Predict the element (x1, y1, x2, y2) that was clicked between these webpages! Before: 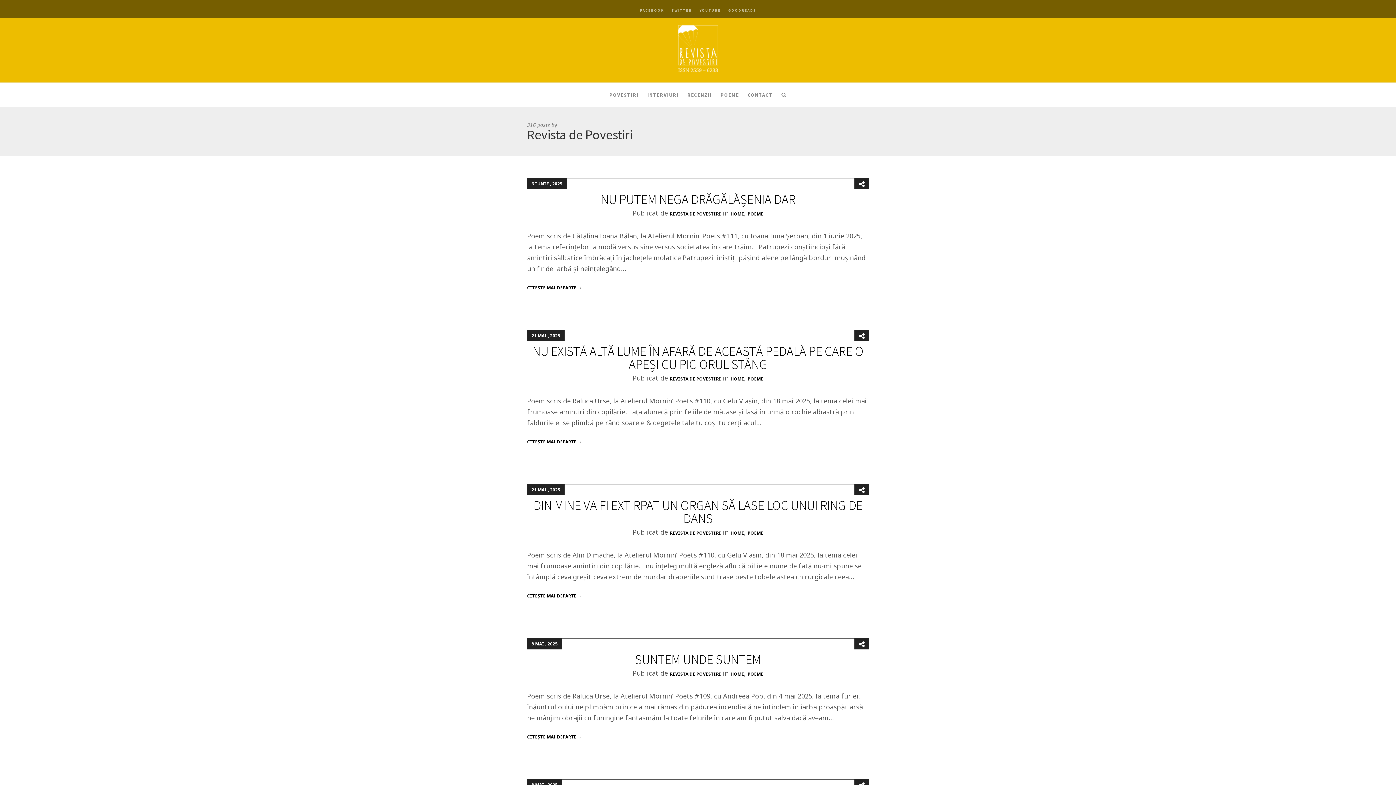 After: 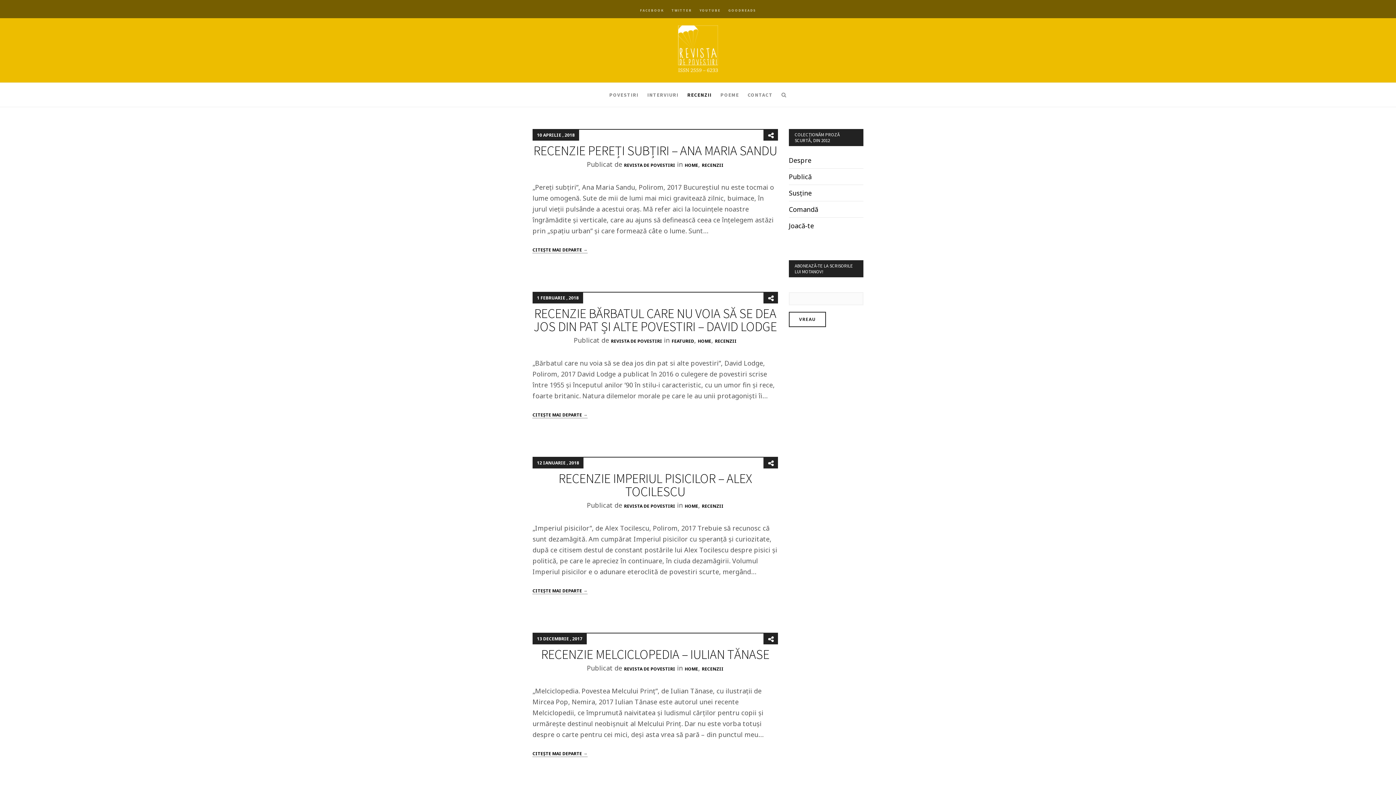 Action: label: RECENZII bbox: (687, 82, 711, 107)